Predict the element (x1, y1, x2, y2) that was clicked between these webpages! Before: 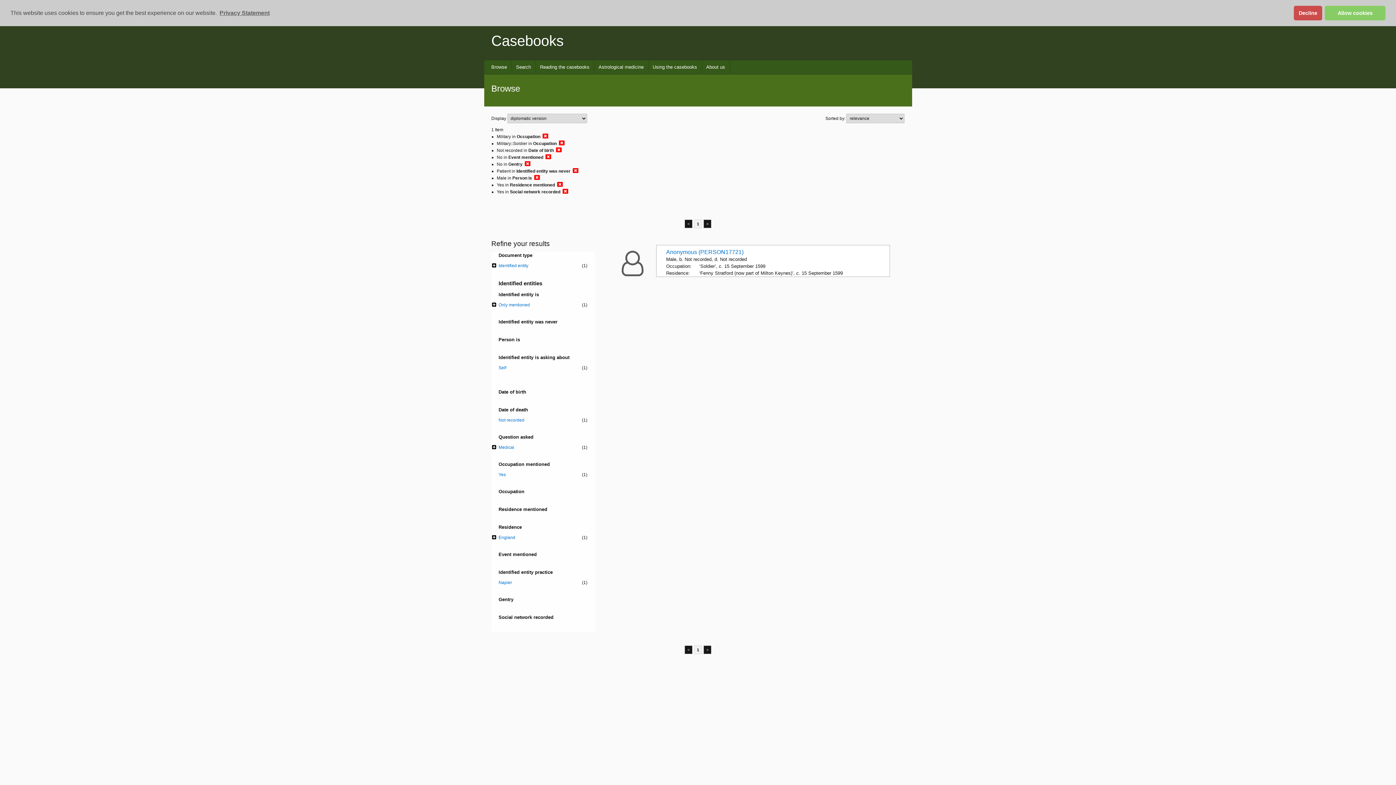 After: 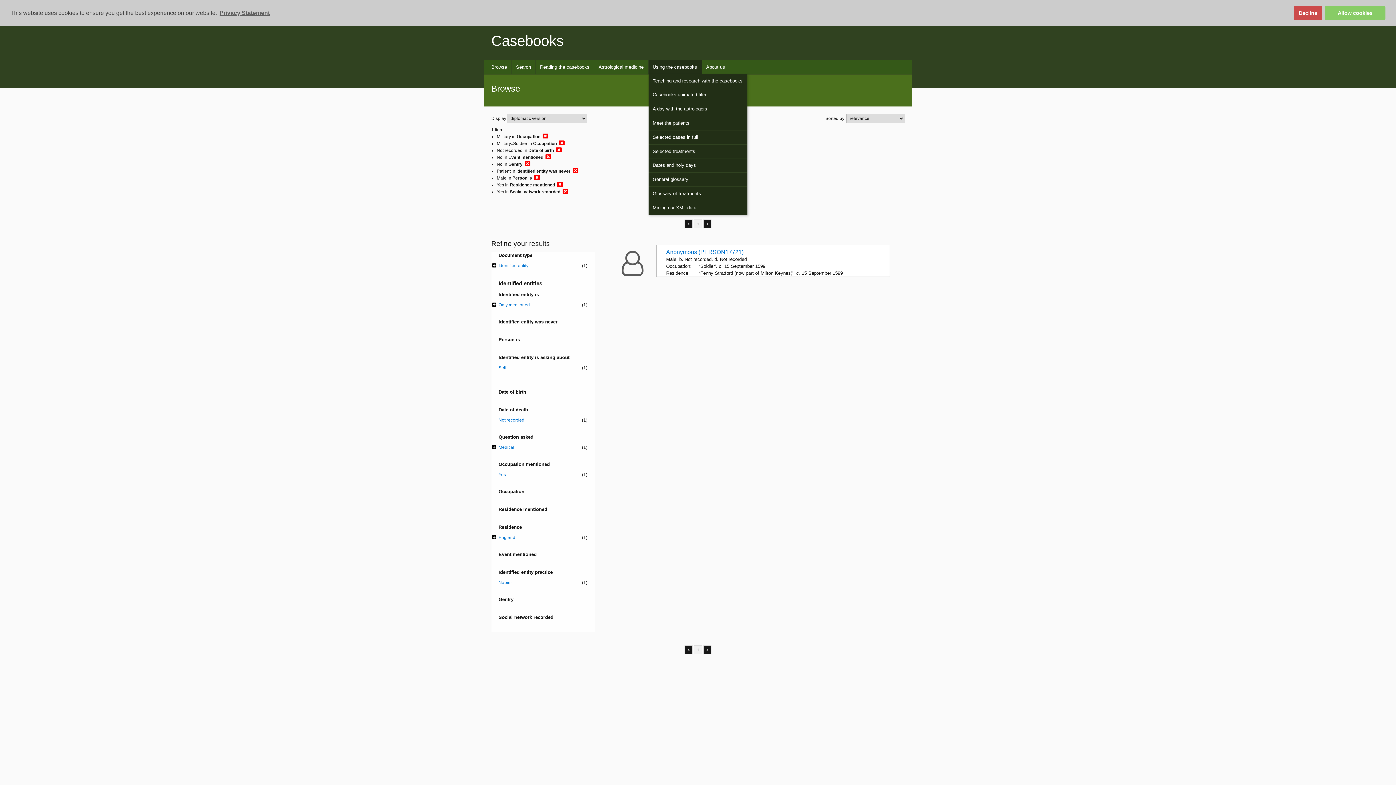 Action: label: Using the casebooks bbox: (648, 60, 702, 74)